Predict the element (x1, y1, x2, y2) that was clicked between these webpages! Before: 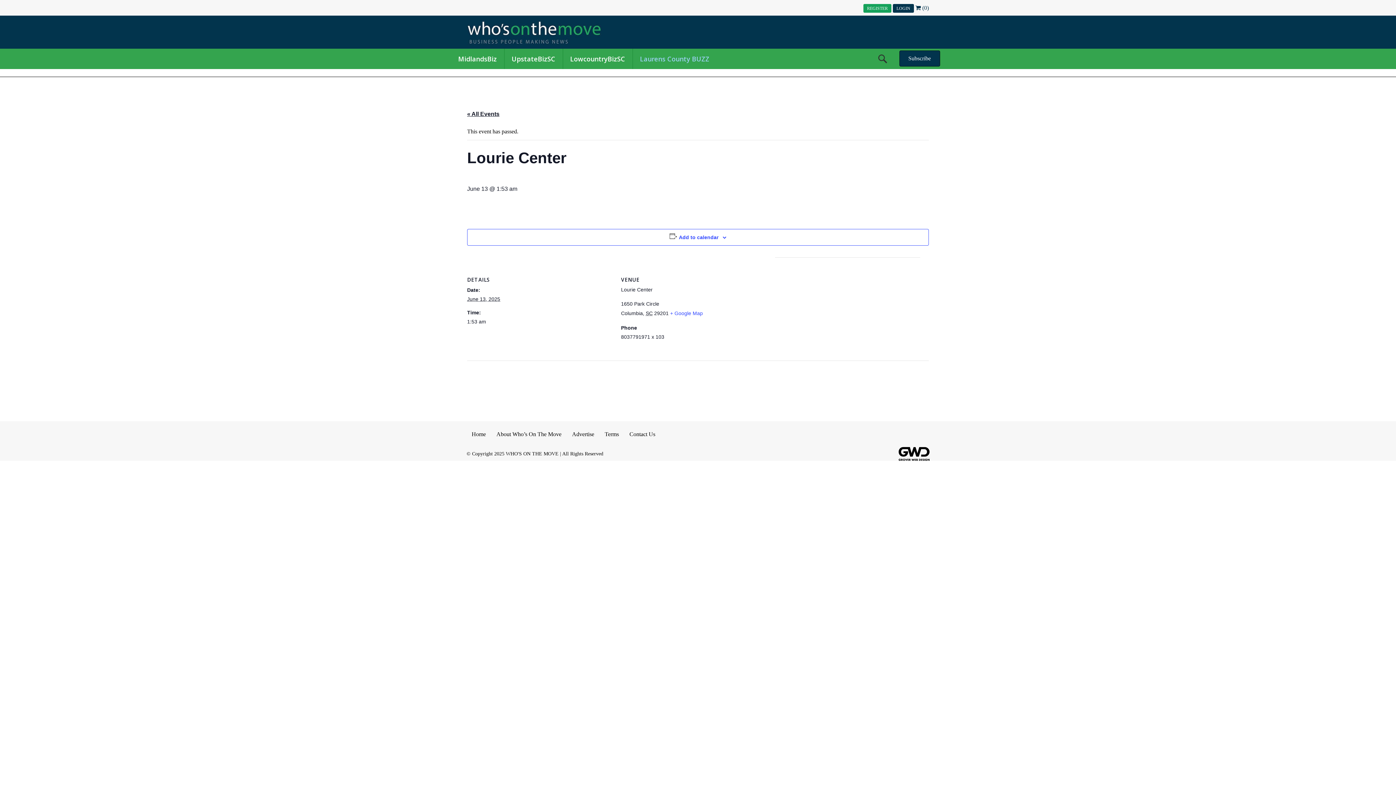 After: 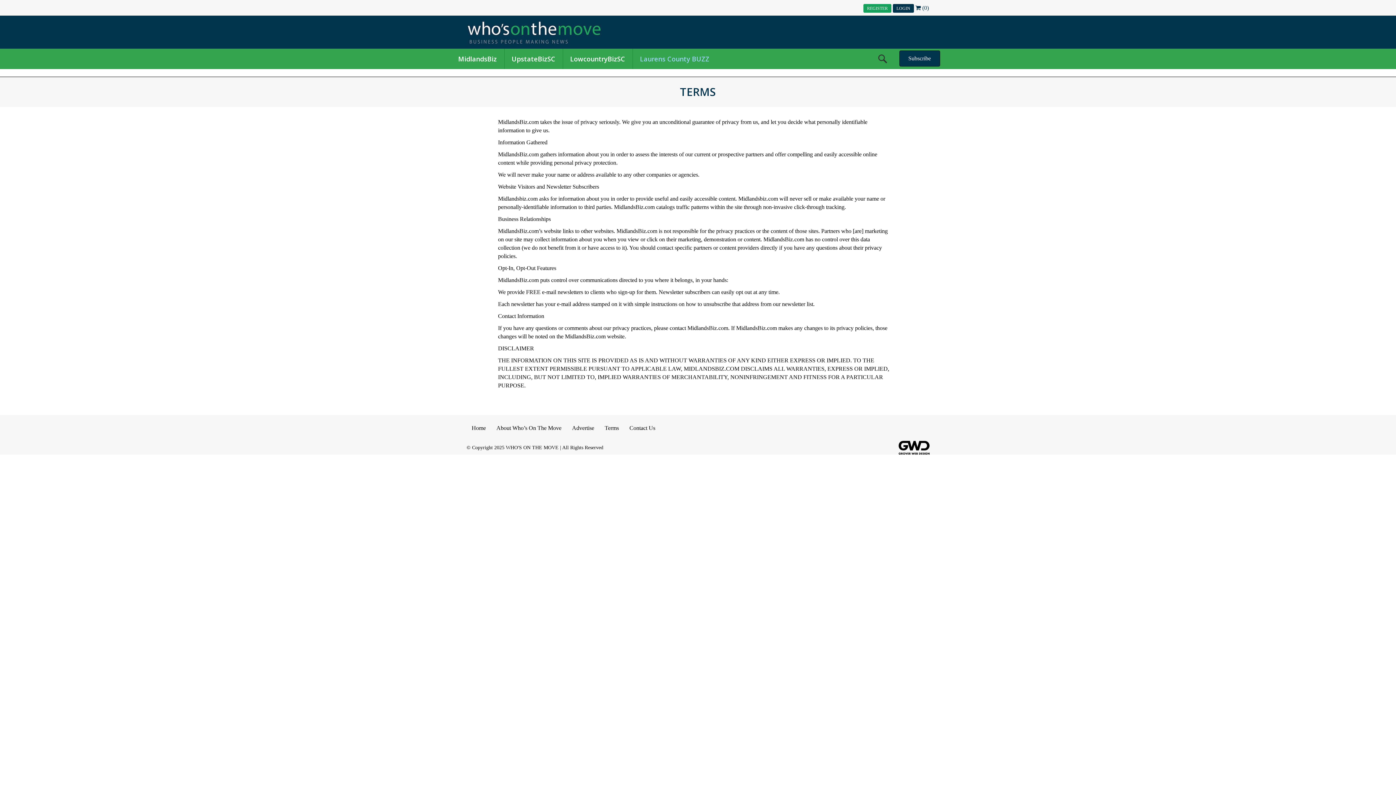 Action: label: Terms bbox: (599, 425, 624, 443)